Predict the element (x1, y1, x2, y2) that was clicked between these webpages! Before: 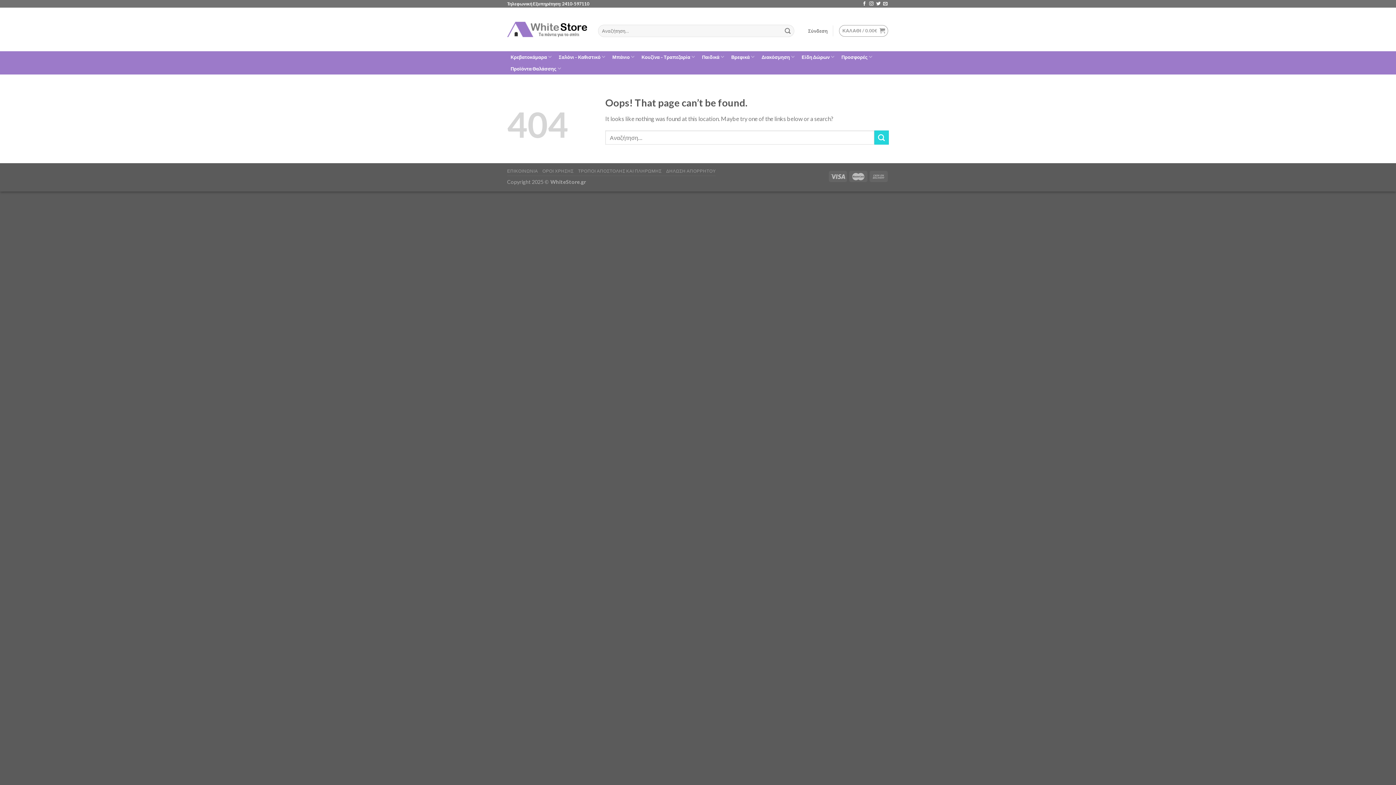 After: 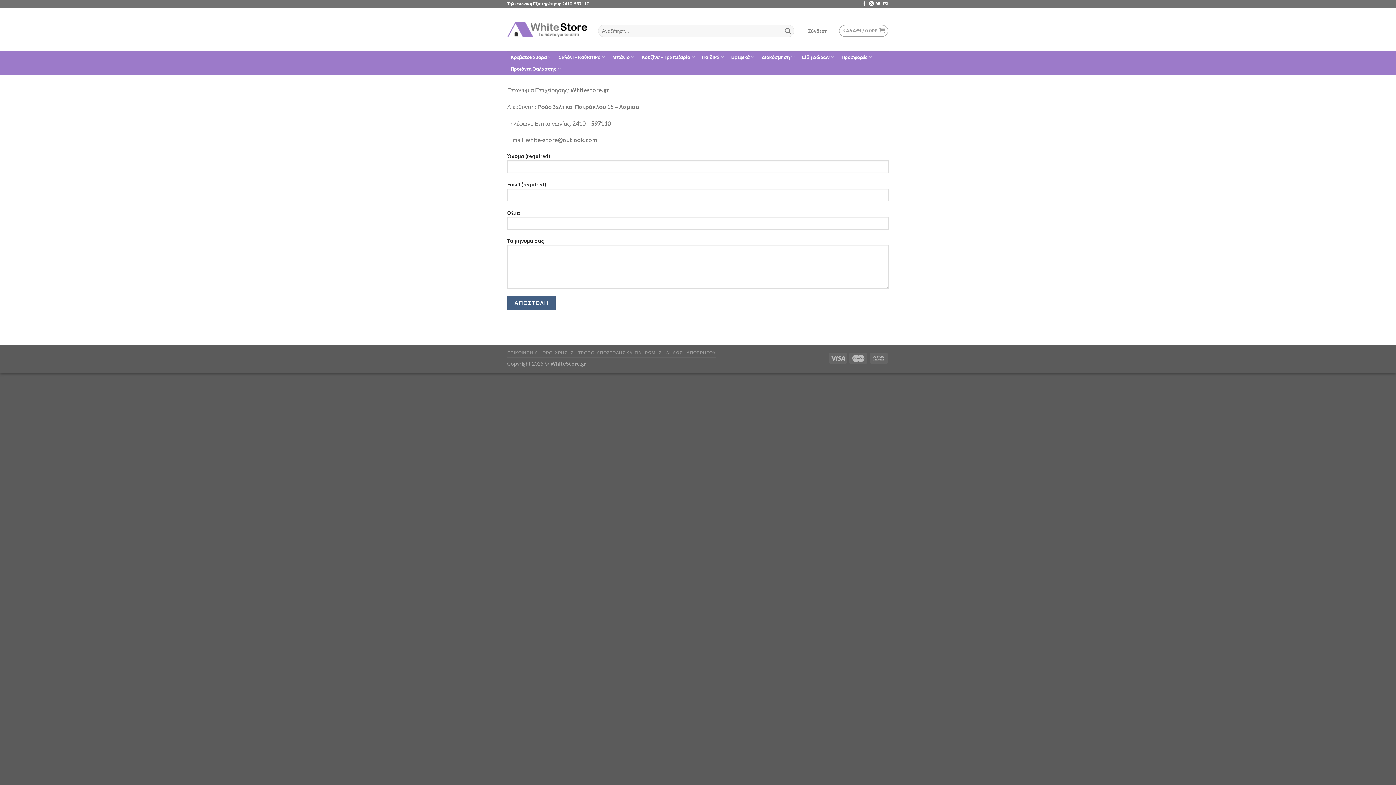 Action: bbox: (507, 168, 538, 173) label: ΕΠΙΚΟΙΝΩΝΙΑ